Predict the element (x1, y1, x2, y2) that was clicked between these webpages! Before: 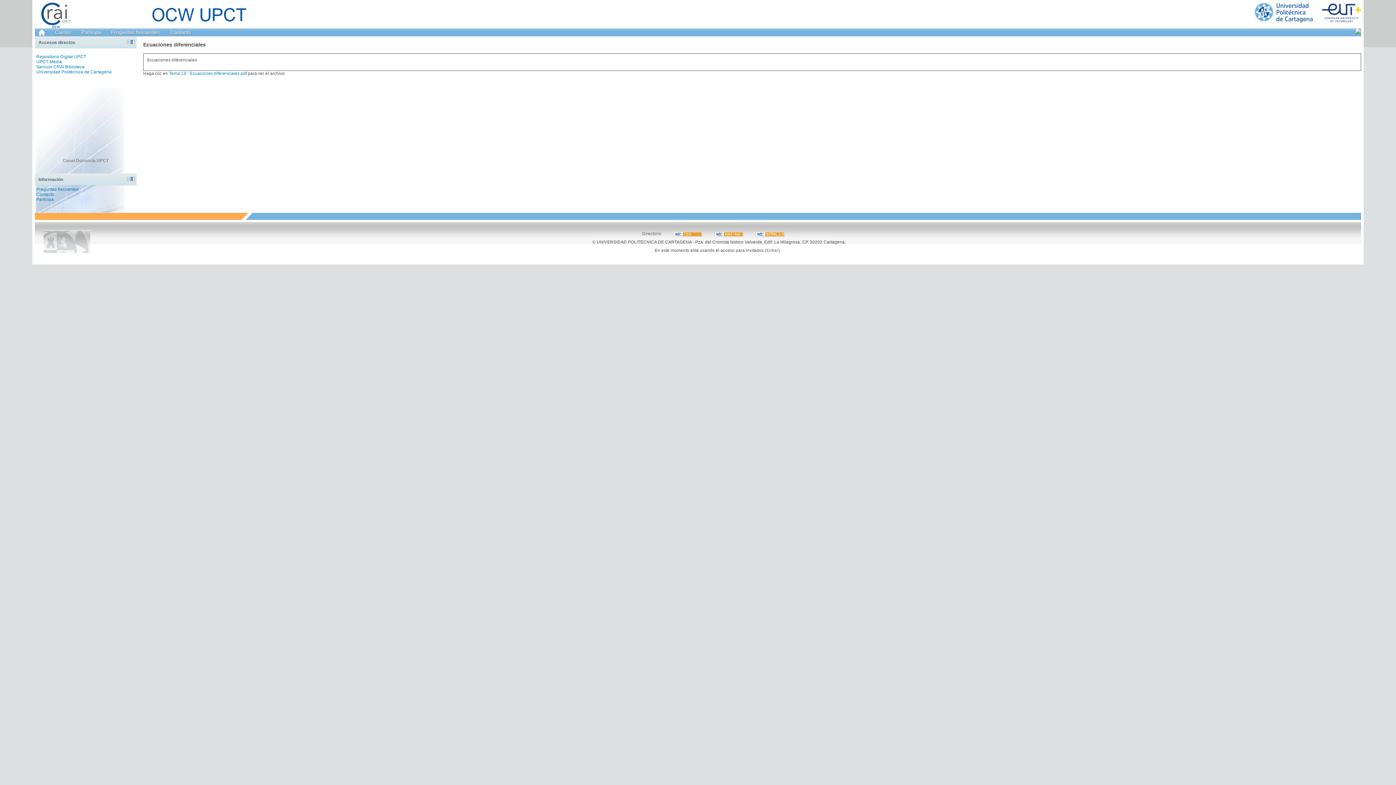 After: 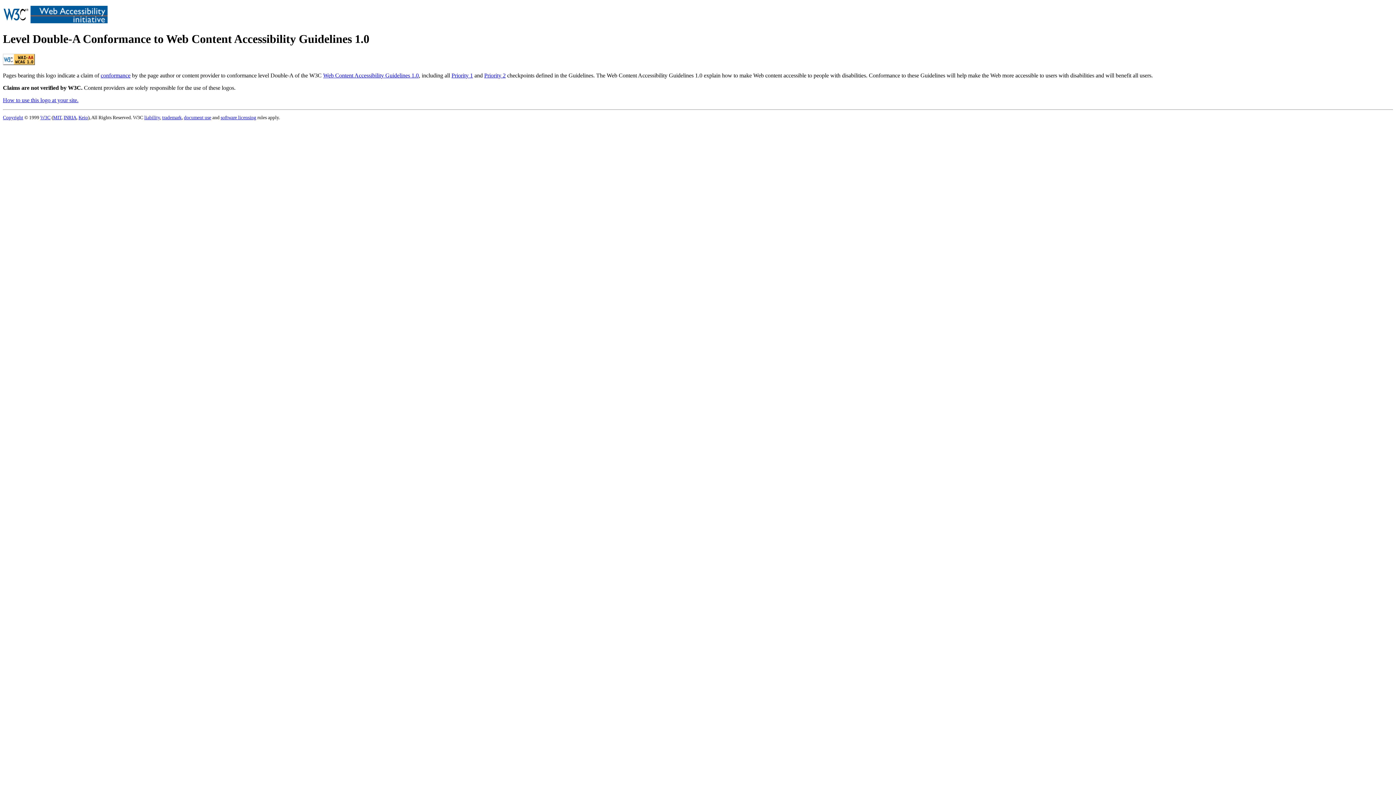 Action: bbox: (714, 231, 744, 236) label:  